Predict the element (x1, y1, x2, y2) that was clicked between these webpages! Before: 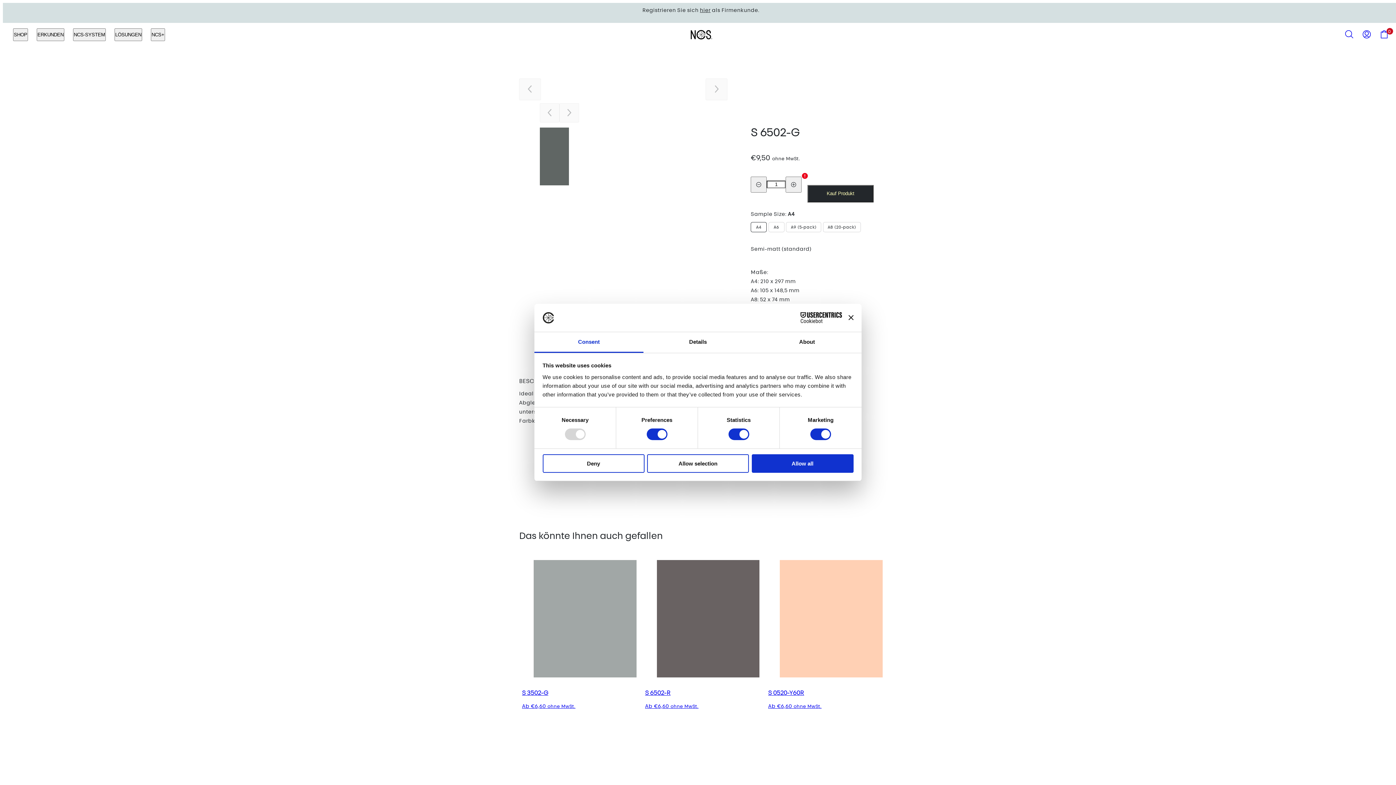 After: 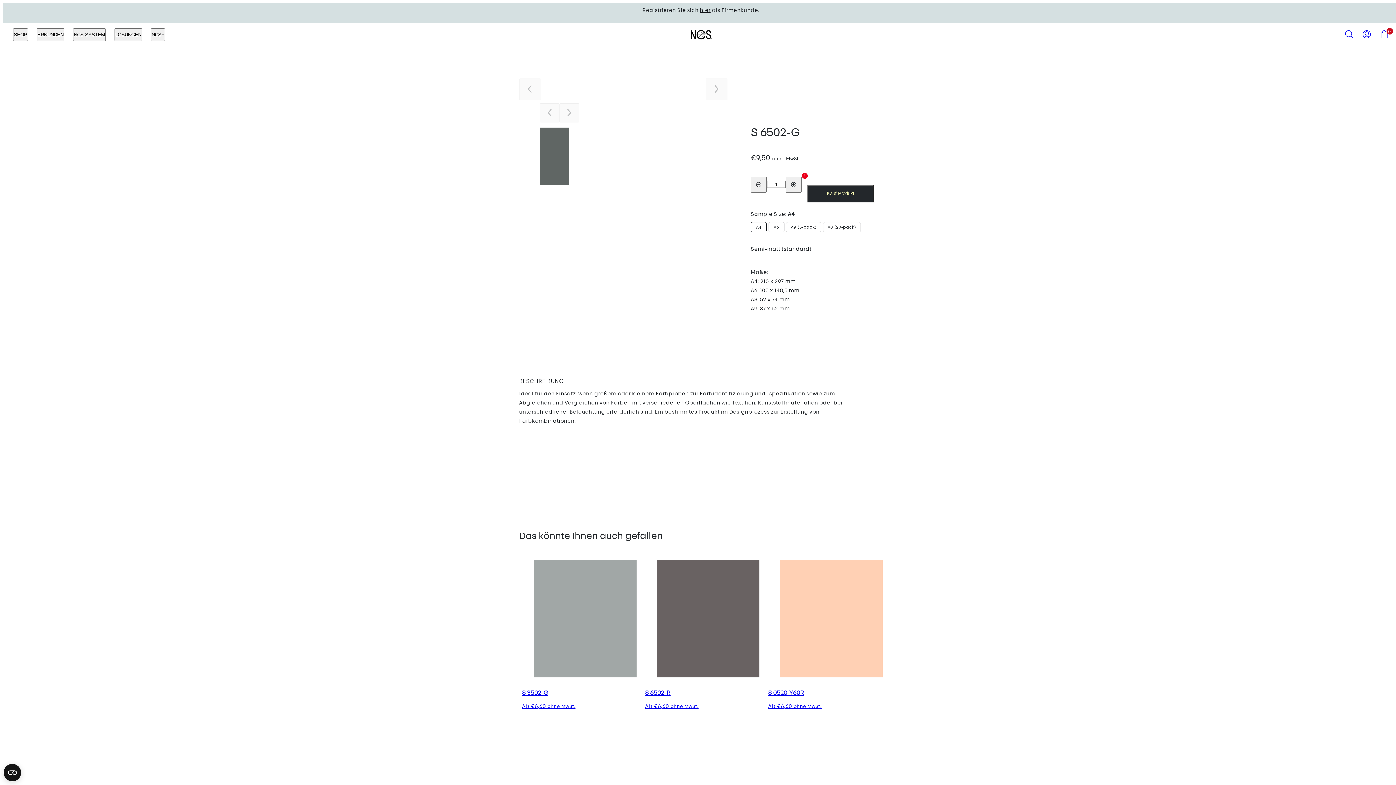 Action: label: Deny bbox: (542, 454, 644, 472)